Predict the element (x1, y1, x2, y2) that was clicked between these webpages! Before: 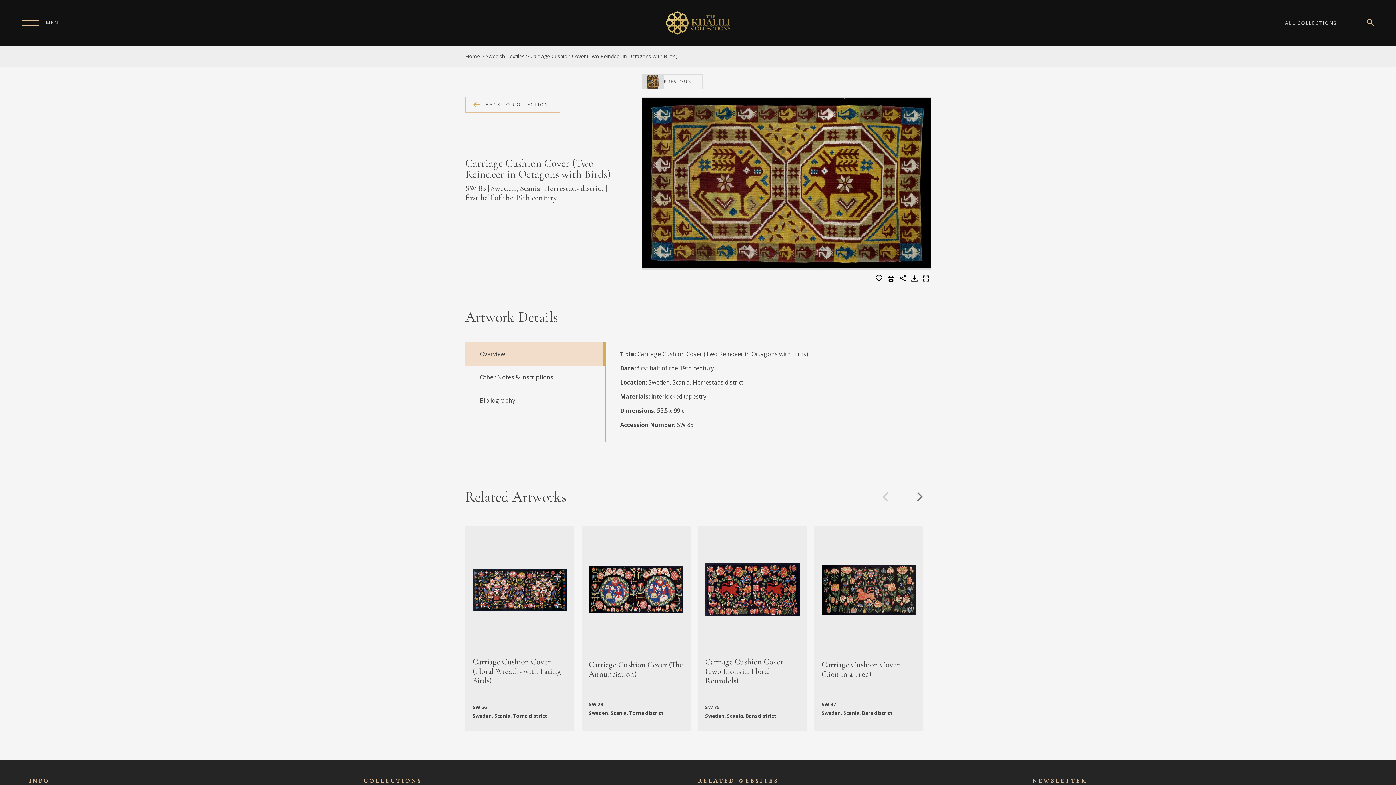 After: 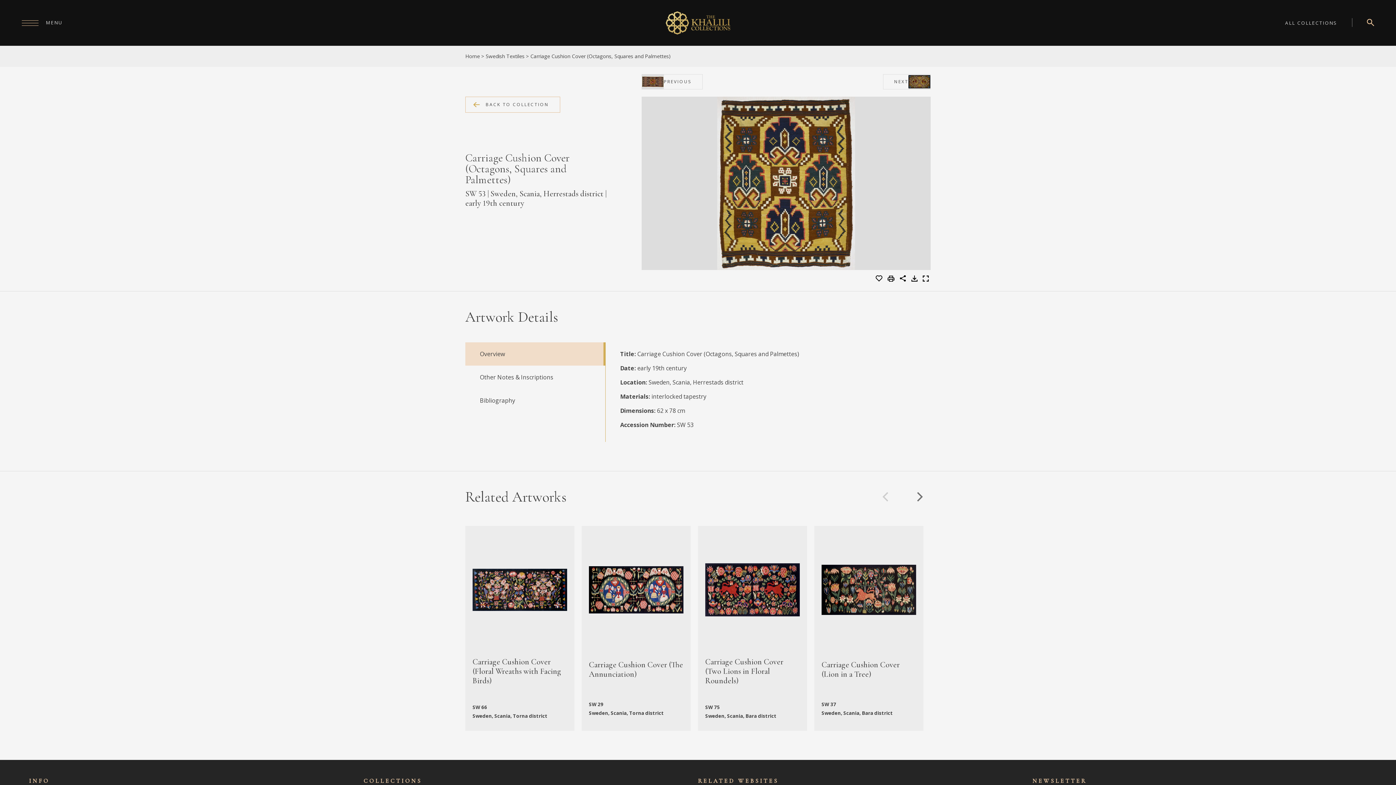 Action: label: PREVIOUS bbox: (641, 74, 702, 89)